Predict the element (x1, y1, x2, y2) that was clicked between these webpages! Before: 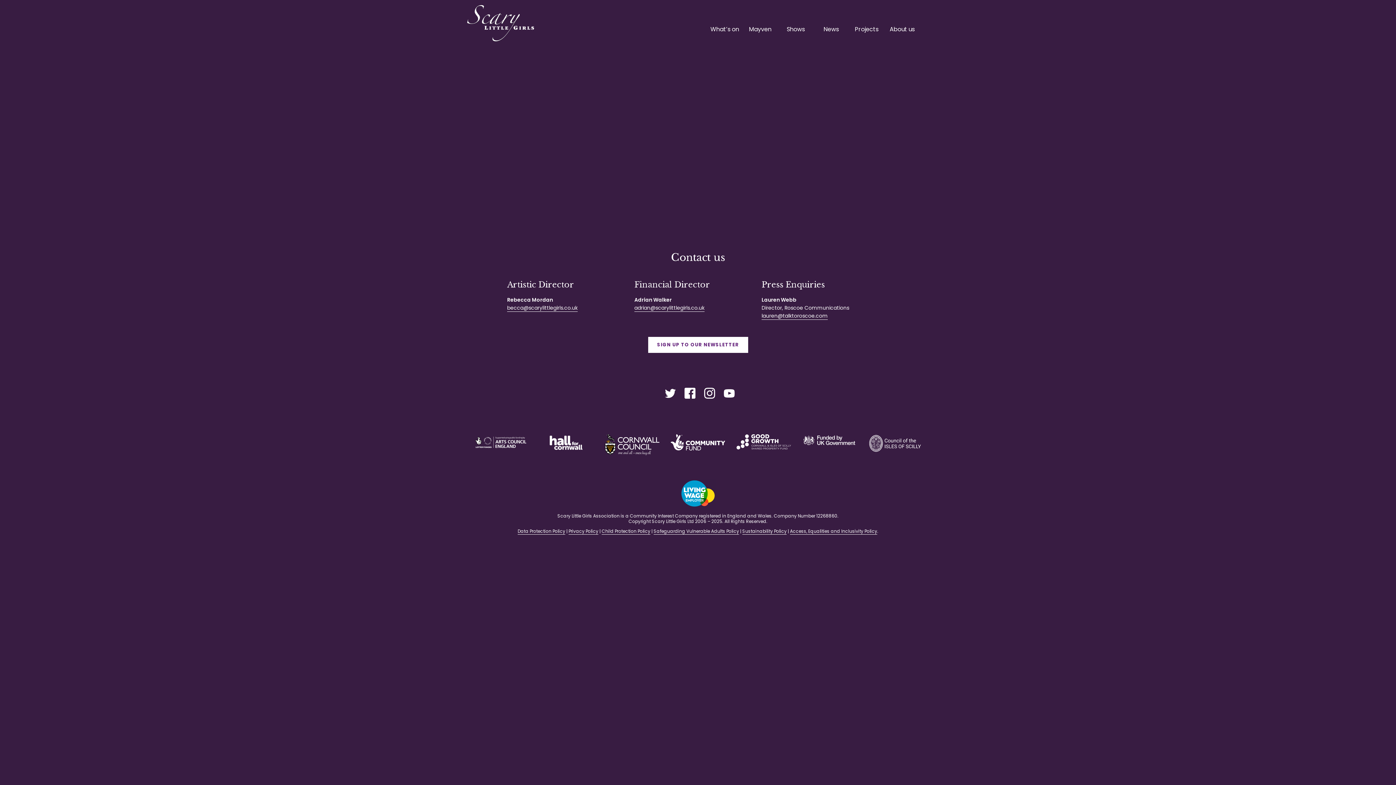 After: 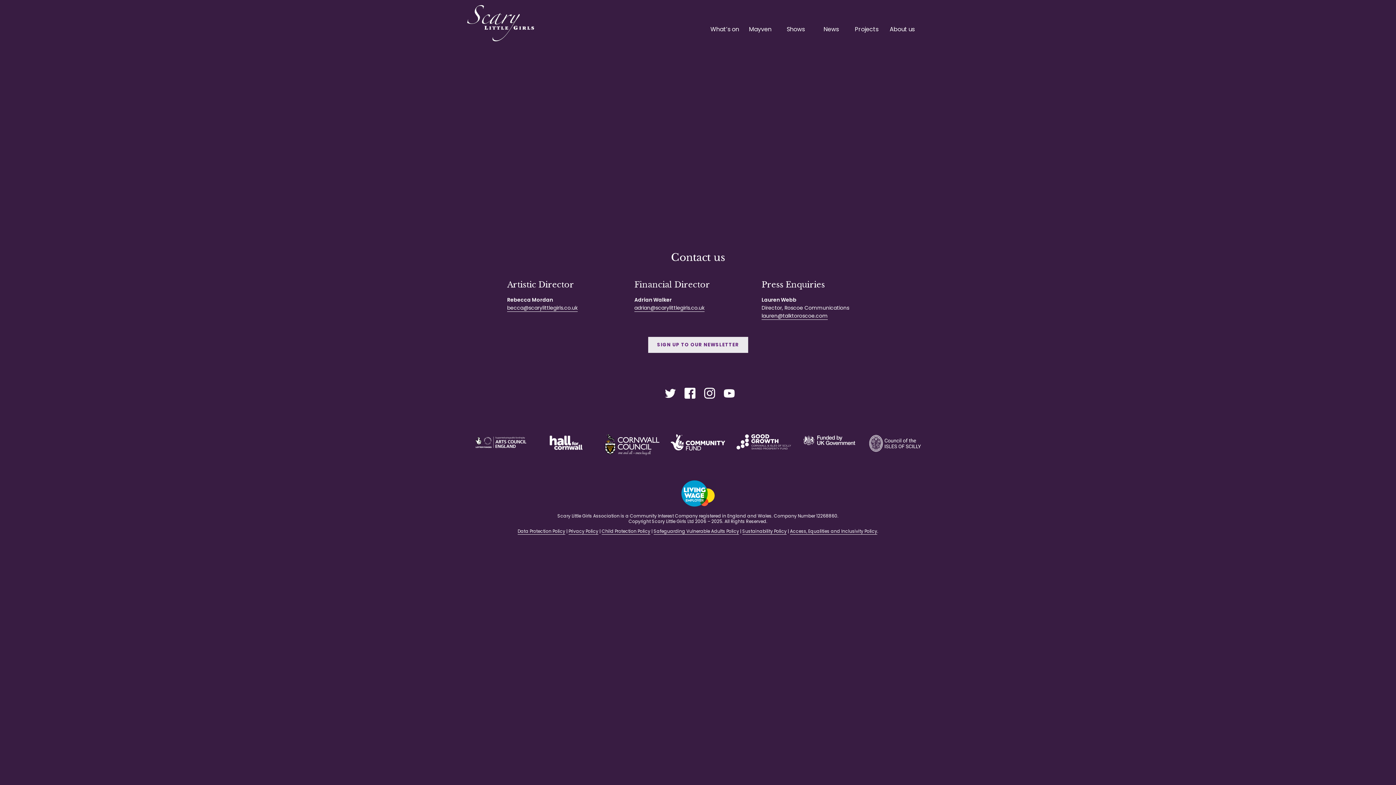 Action: bbox: (648, 337, 748, 353) label: SIGN UP TO OUR NEWSLETTER